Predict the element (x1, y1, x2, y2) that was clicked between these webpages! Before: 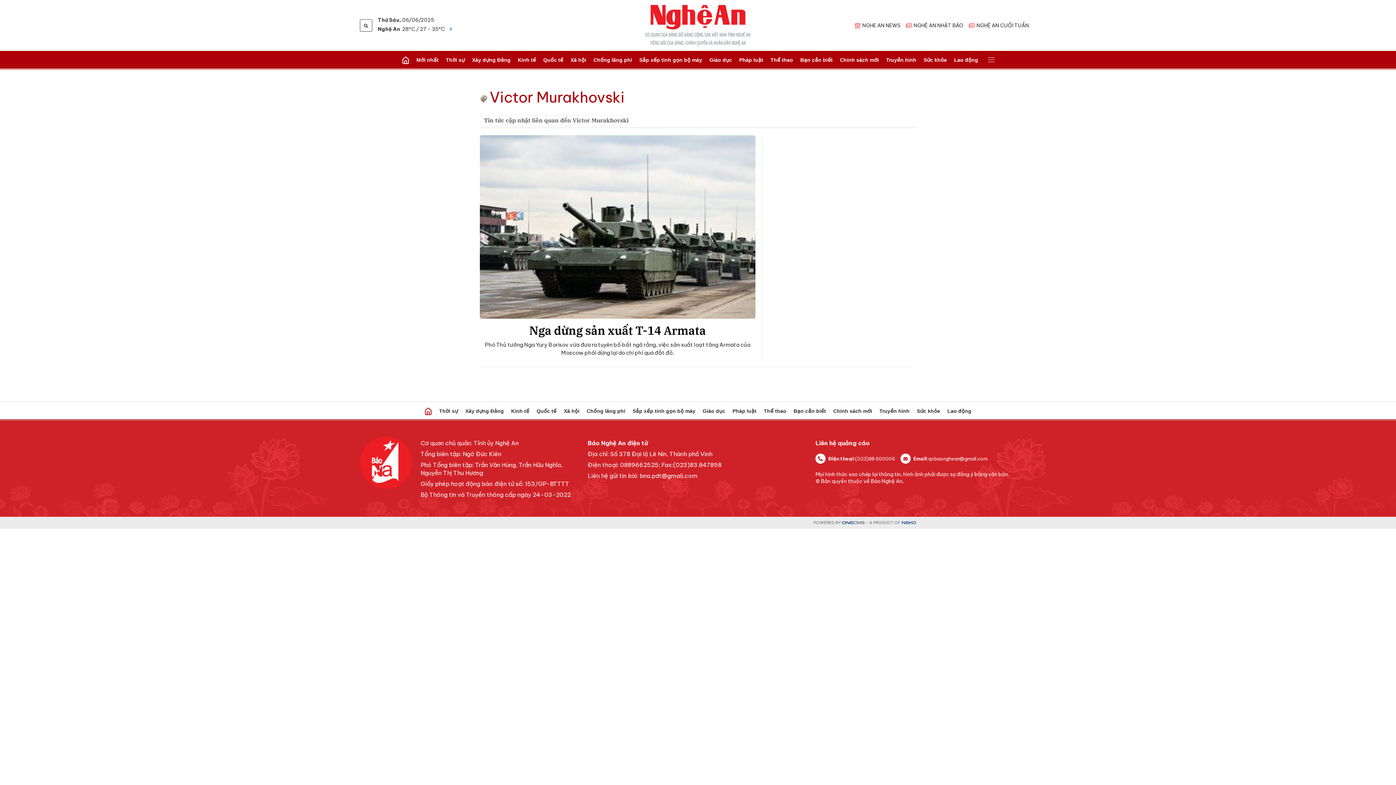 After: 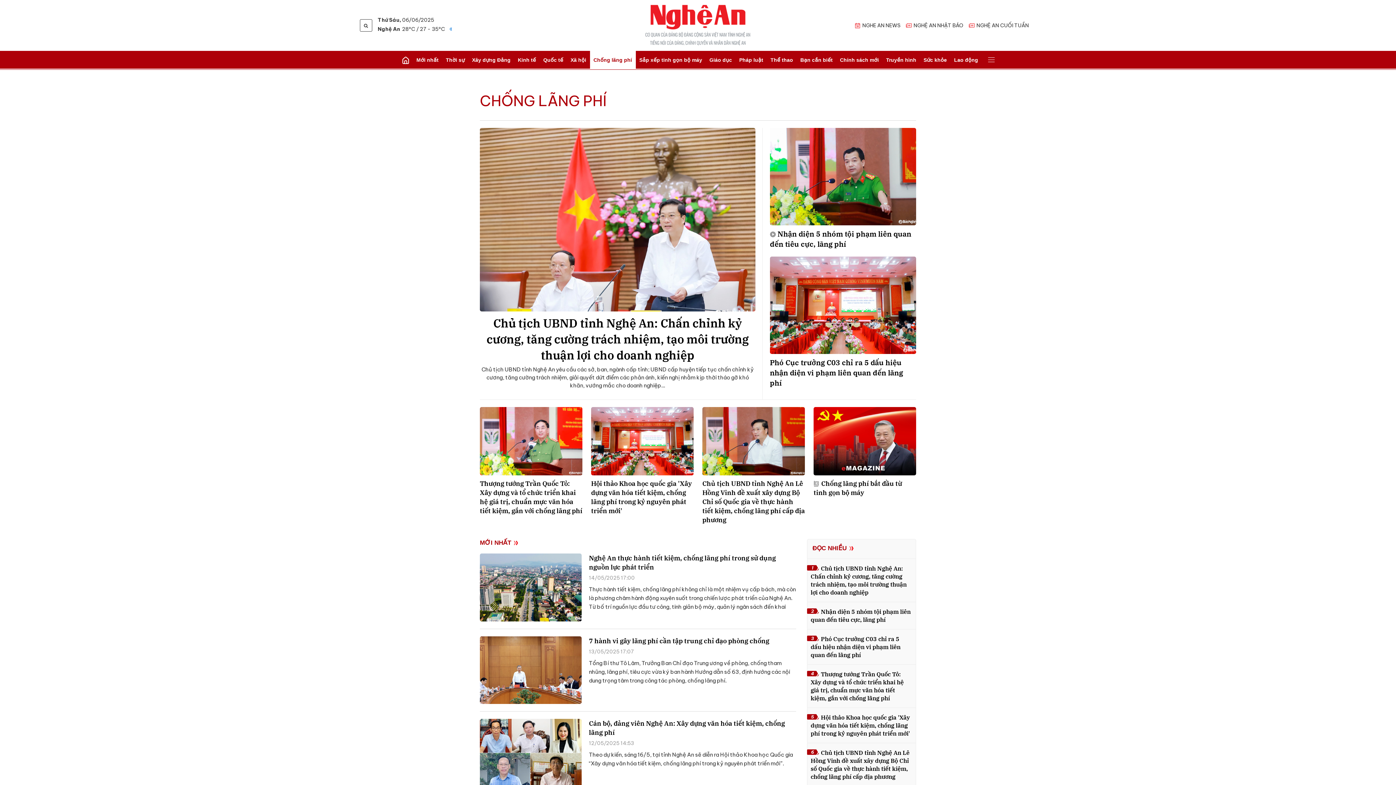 Action: label: Chống lãng phí bbox: (583, 402, 629, 420)